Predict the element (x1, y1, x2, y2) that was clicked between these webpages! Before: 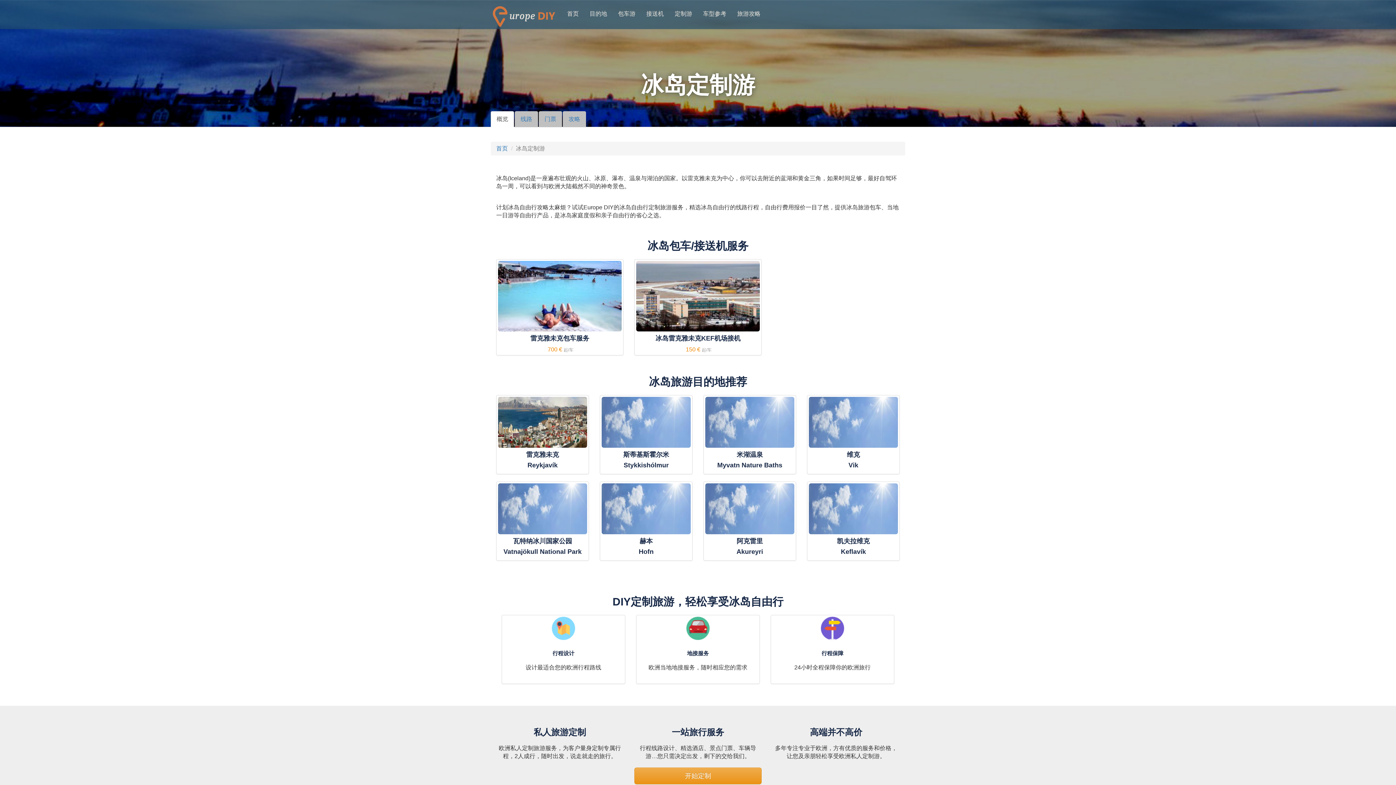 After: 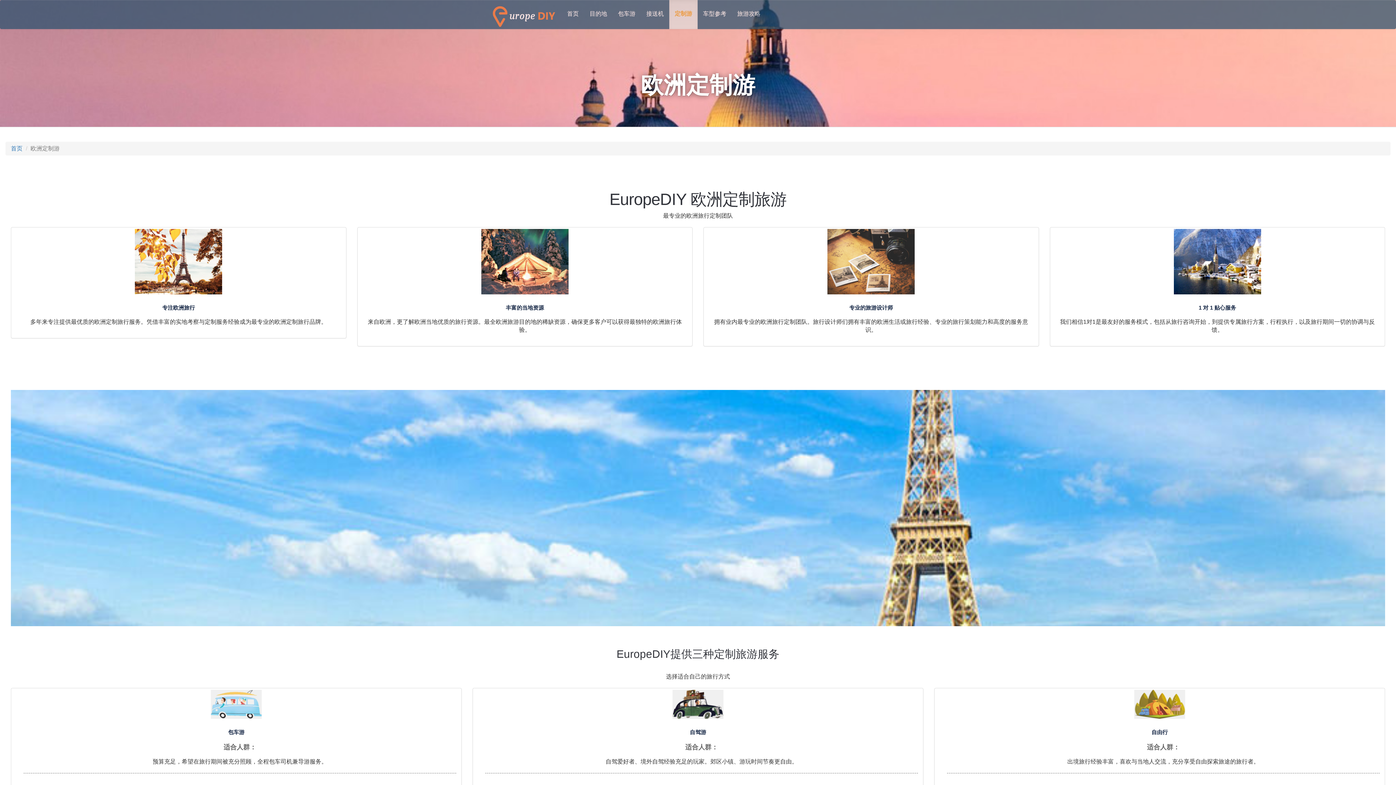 Action: bbox: (669, 0, 697, 29) label: 定制游